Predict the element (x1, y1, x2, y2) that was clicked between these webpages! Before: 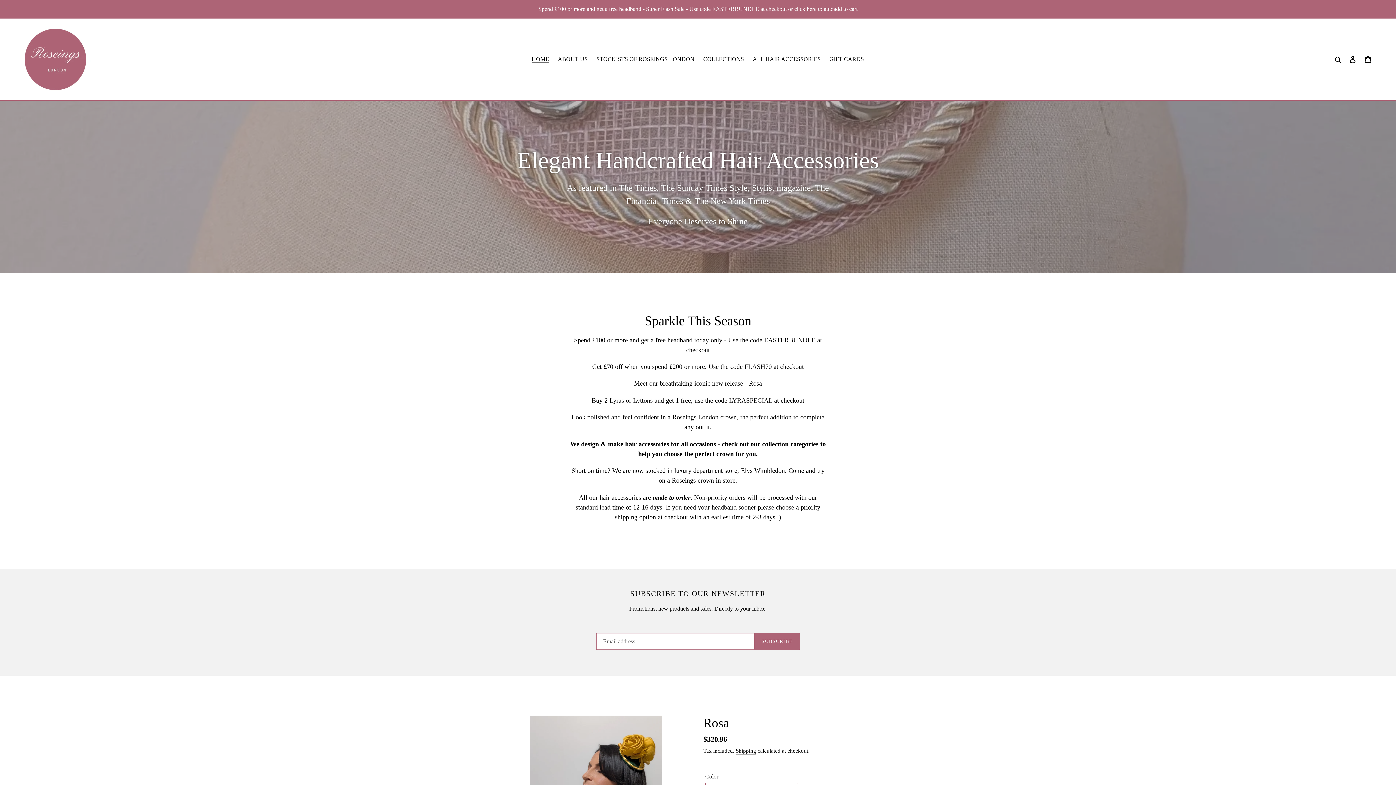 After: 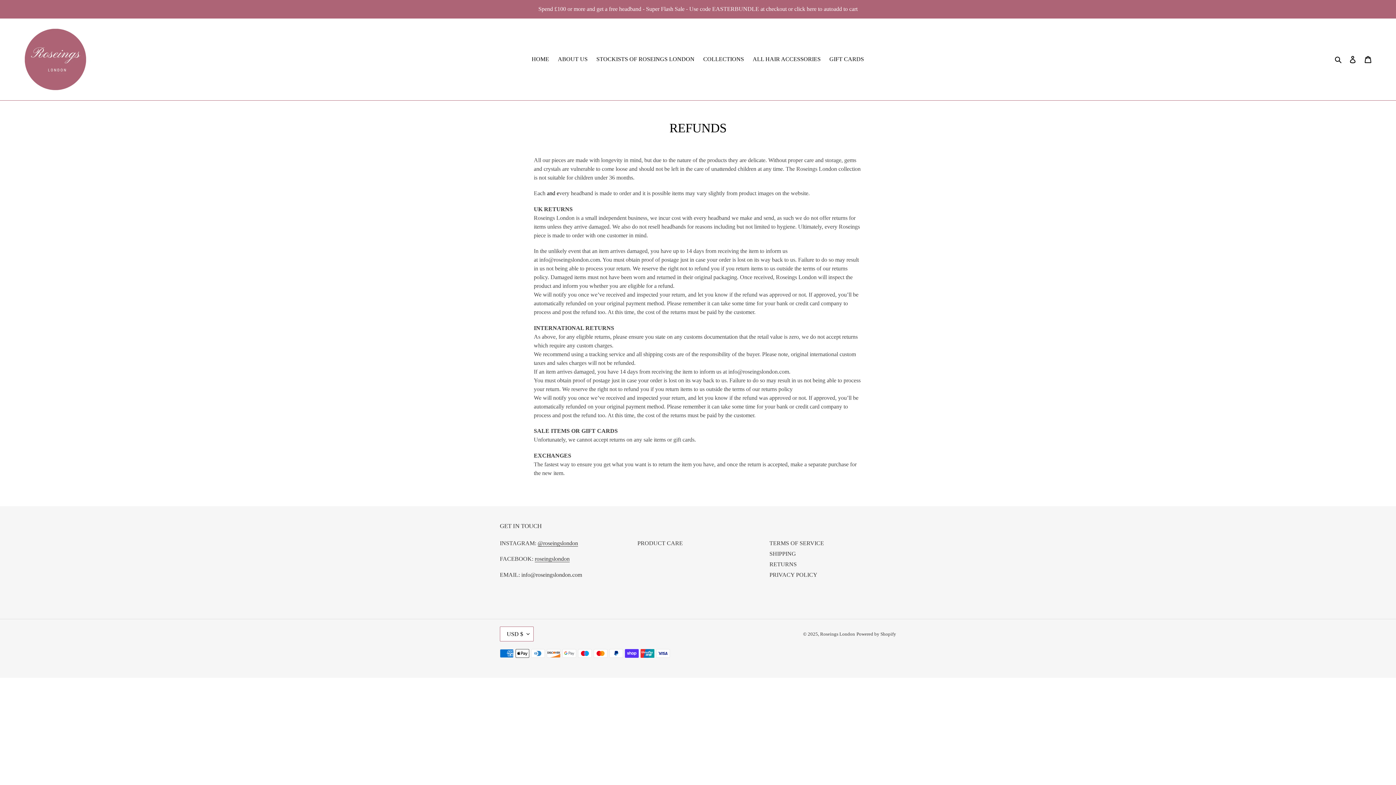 Action: bbox: (652, 494, 690, 501) label: made to order